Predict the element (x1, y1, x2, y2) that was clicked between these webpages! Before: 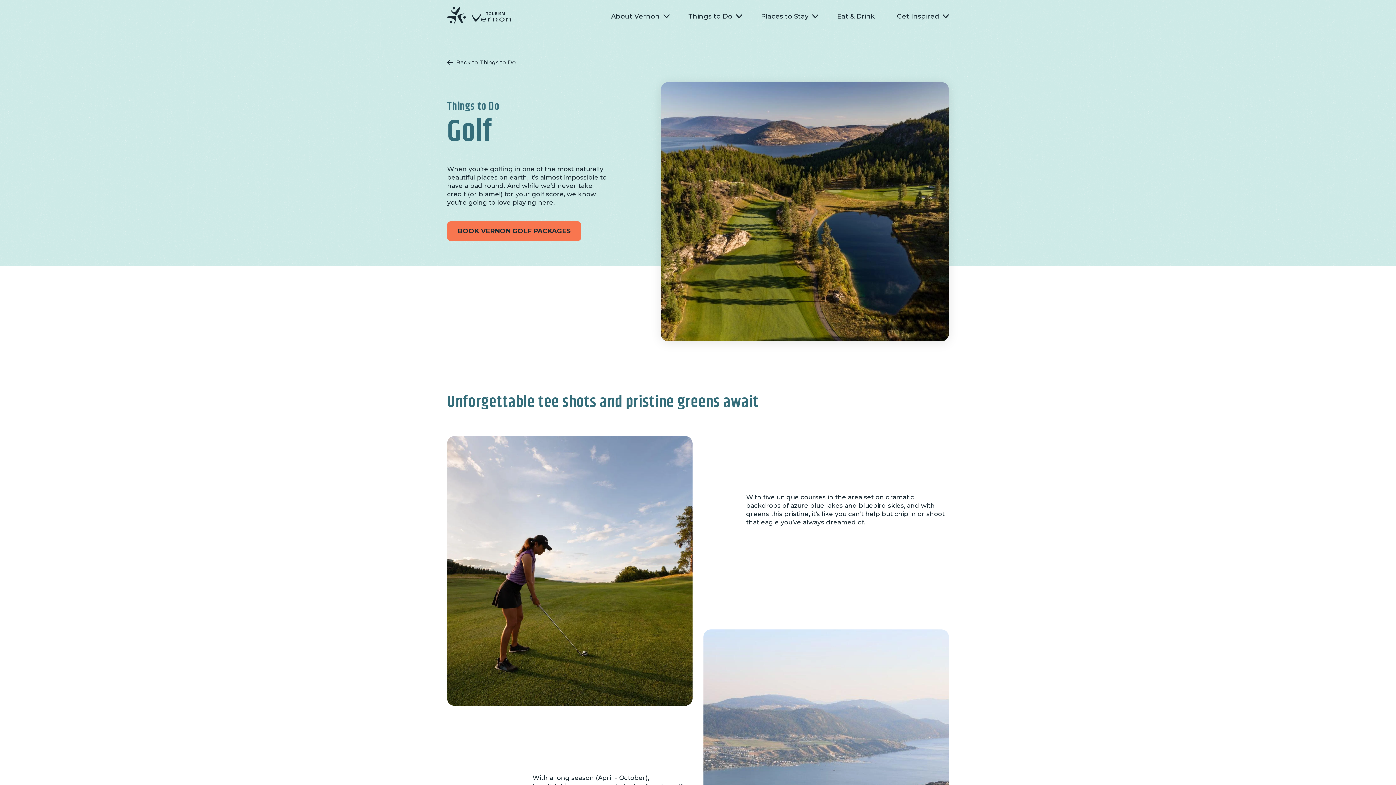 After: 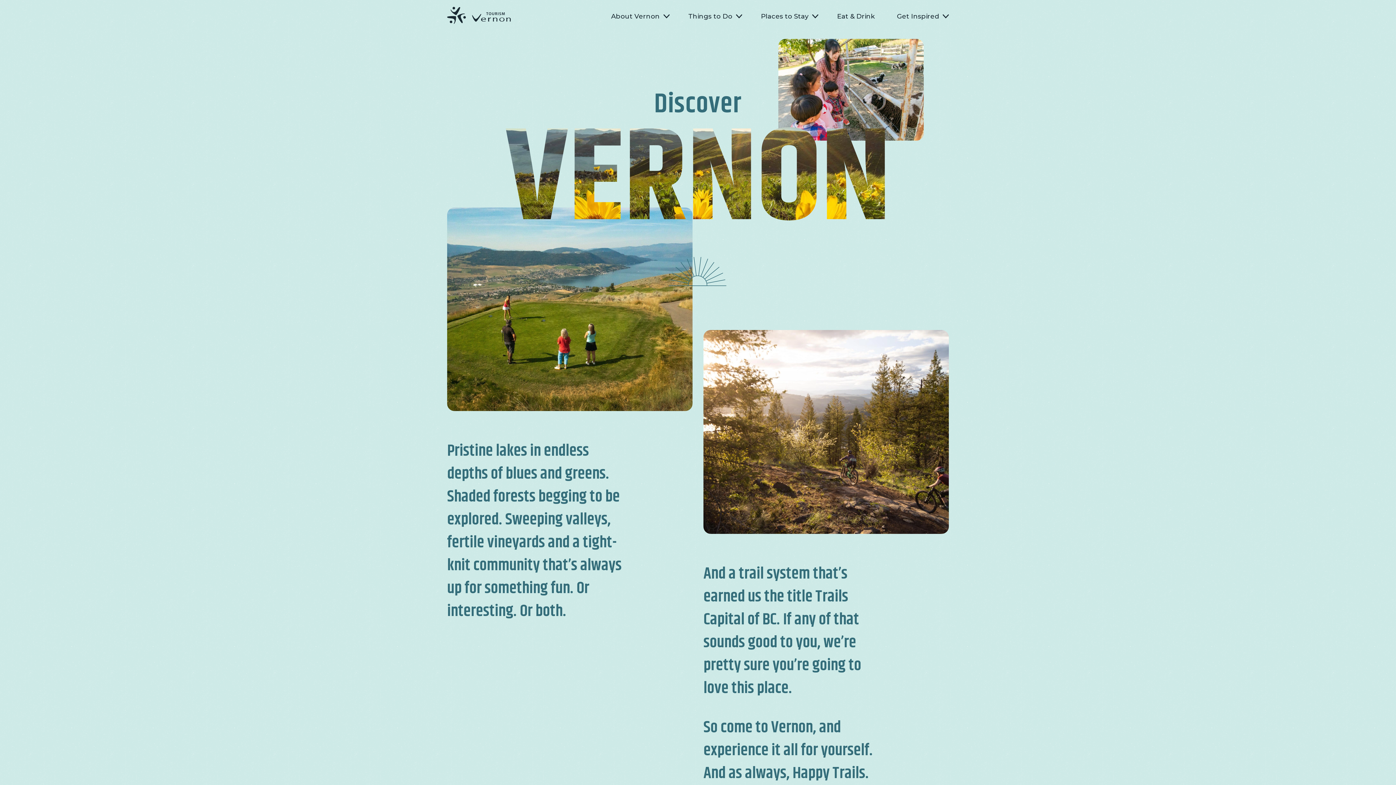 Action: bbox: (447, -2, 510, 35)